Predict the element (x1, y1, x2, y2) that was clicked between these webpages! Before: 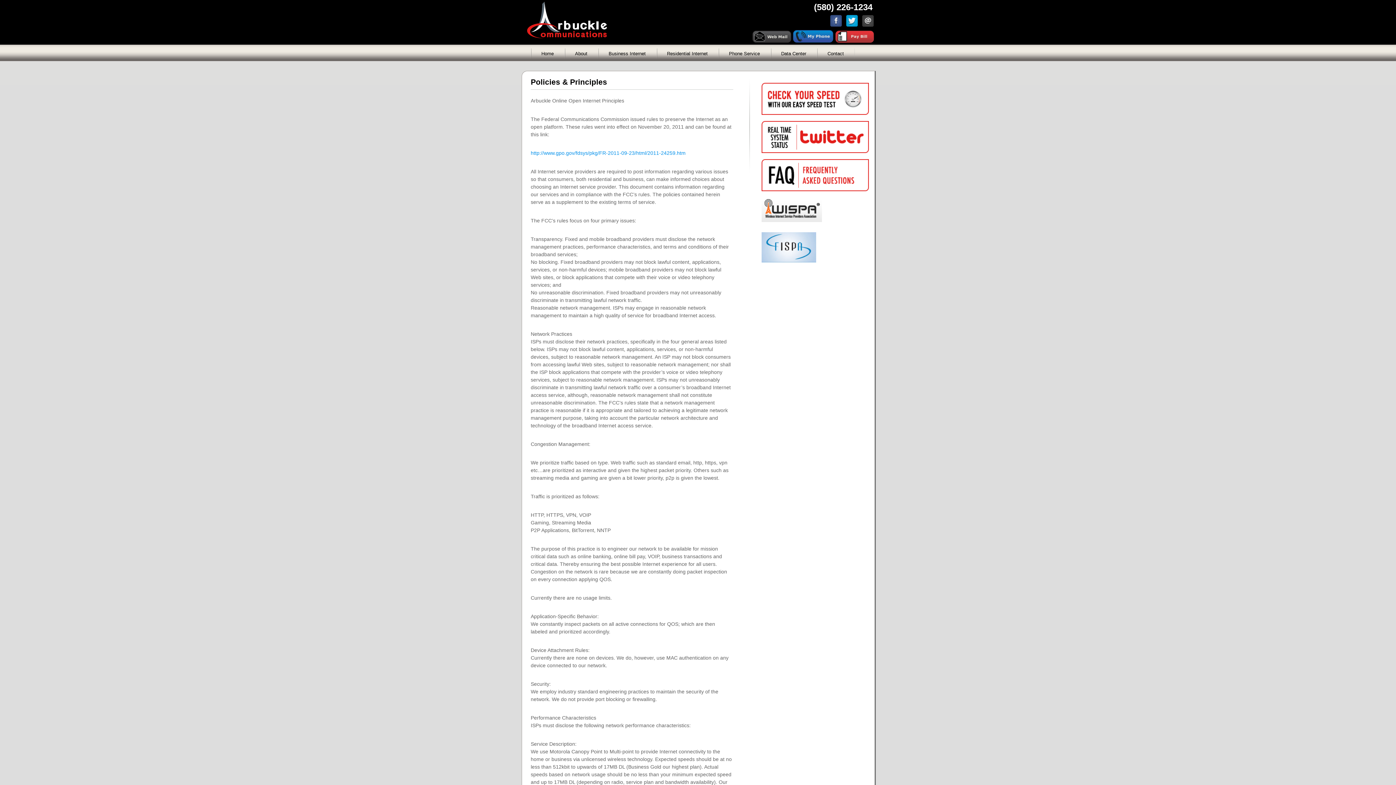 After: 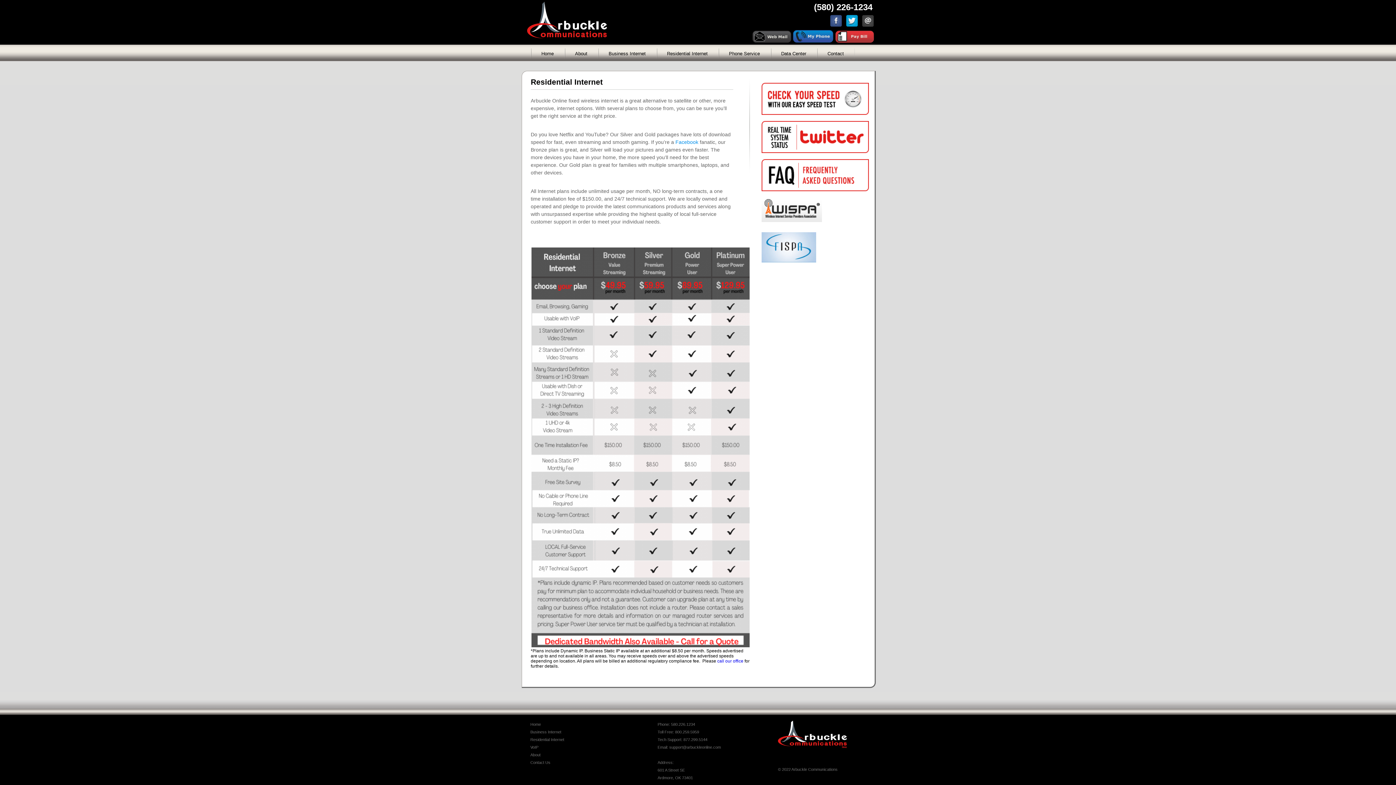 Action: bbox: (656, 48, 718, 58) label: Residential Internet